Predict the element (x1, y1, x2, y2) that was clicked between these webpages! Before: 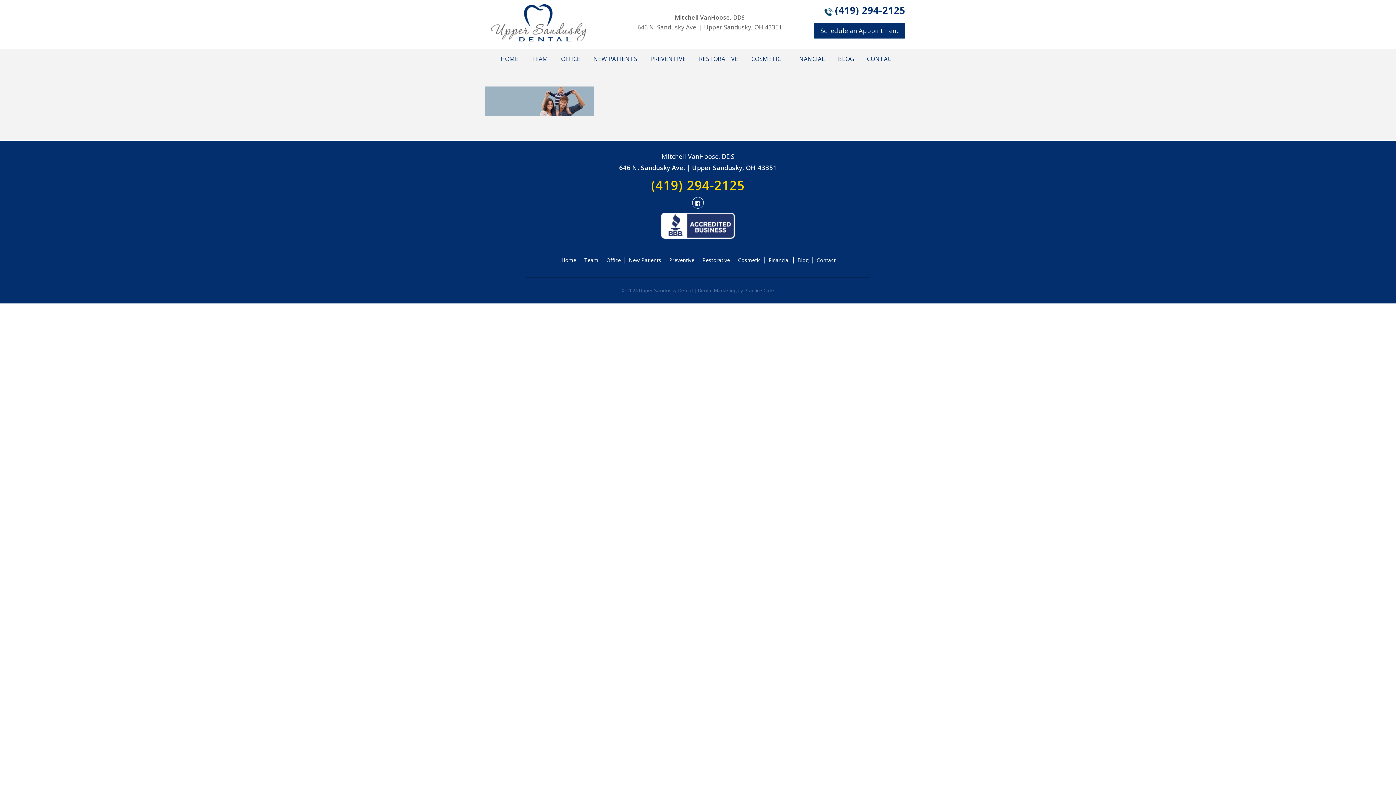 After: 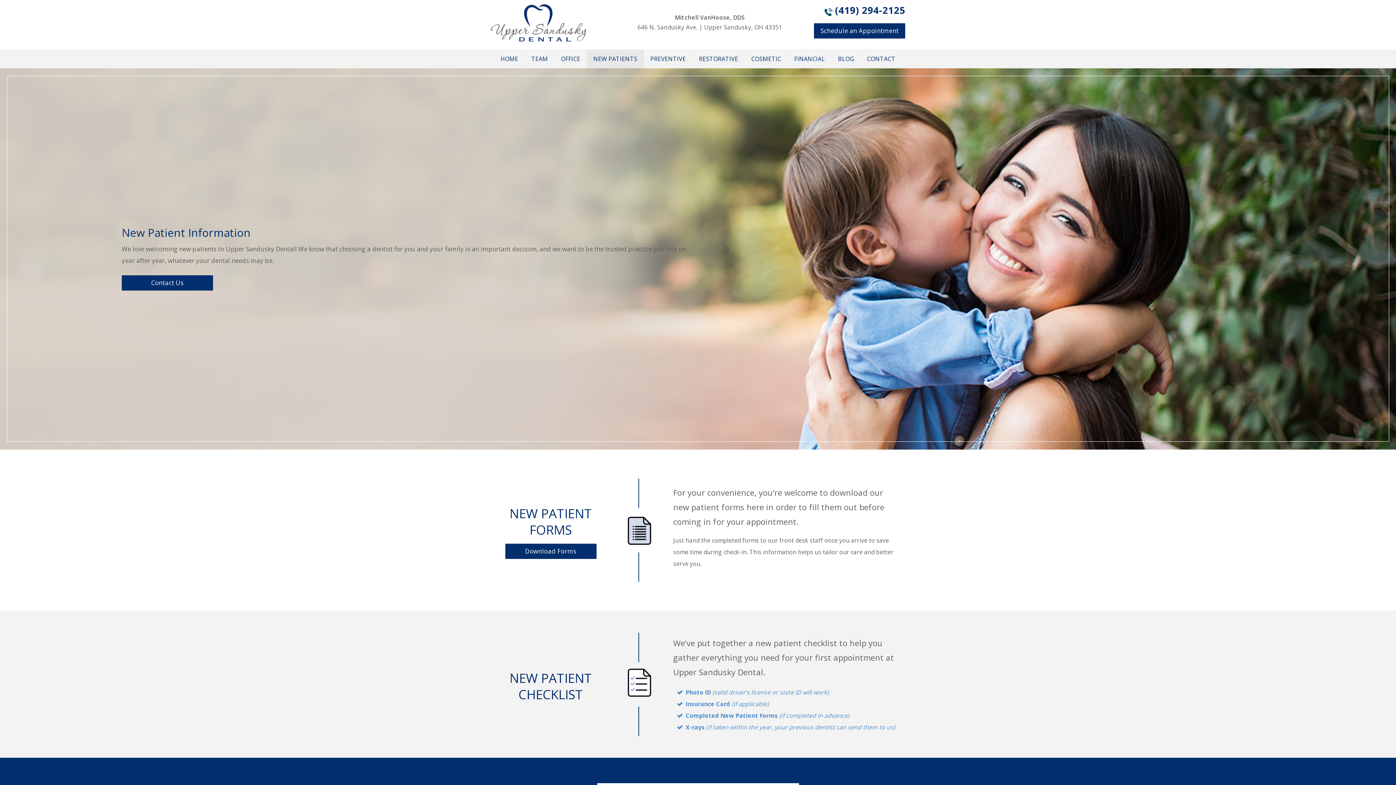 Action: label: NEW PATIENTS bbox: (586, 49, 644, 68)